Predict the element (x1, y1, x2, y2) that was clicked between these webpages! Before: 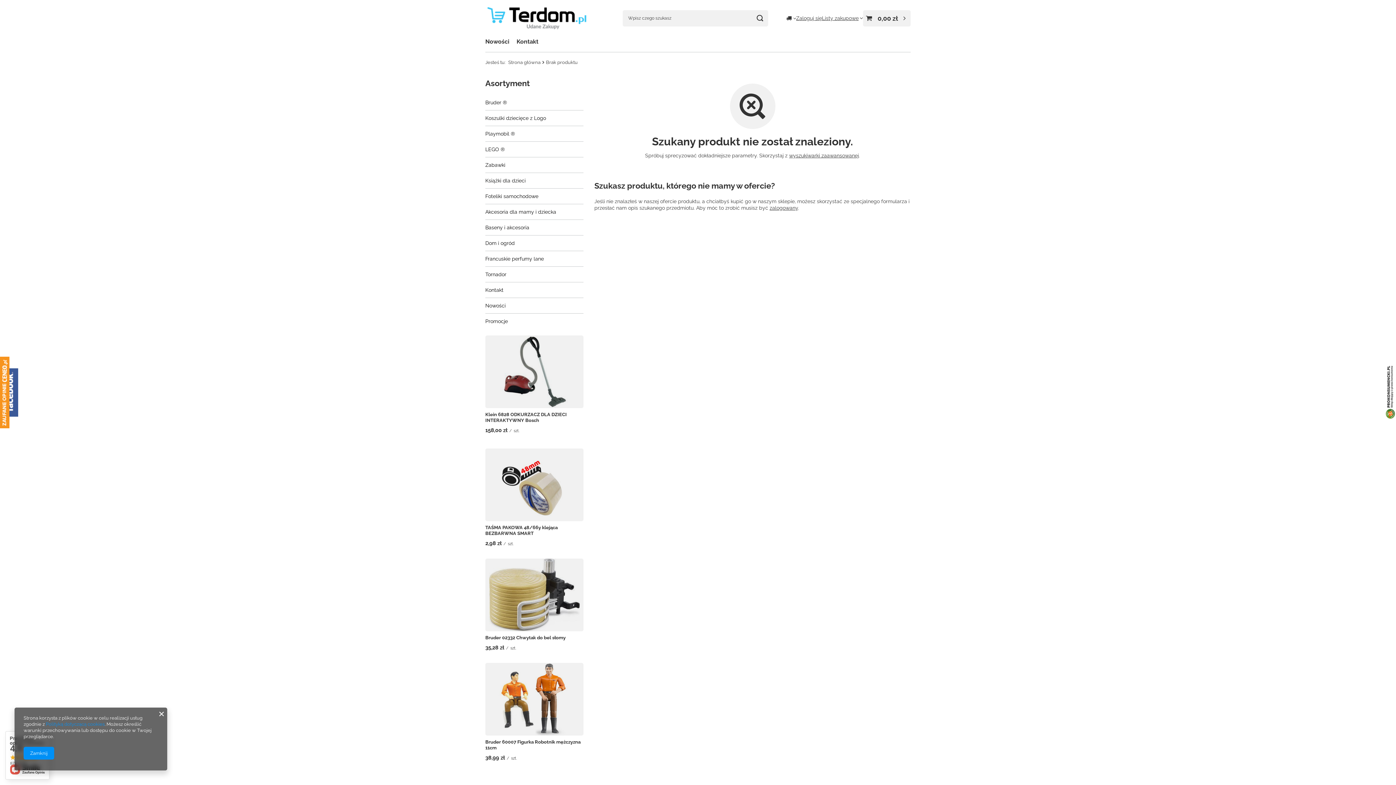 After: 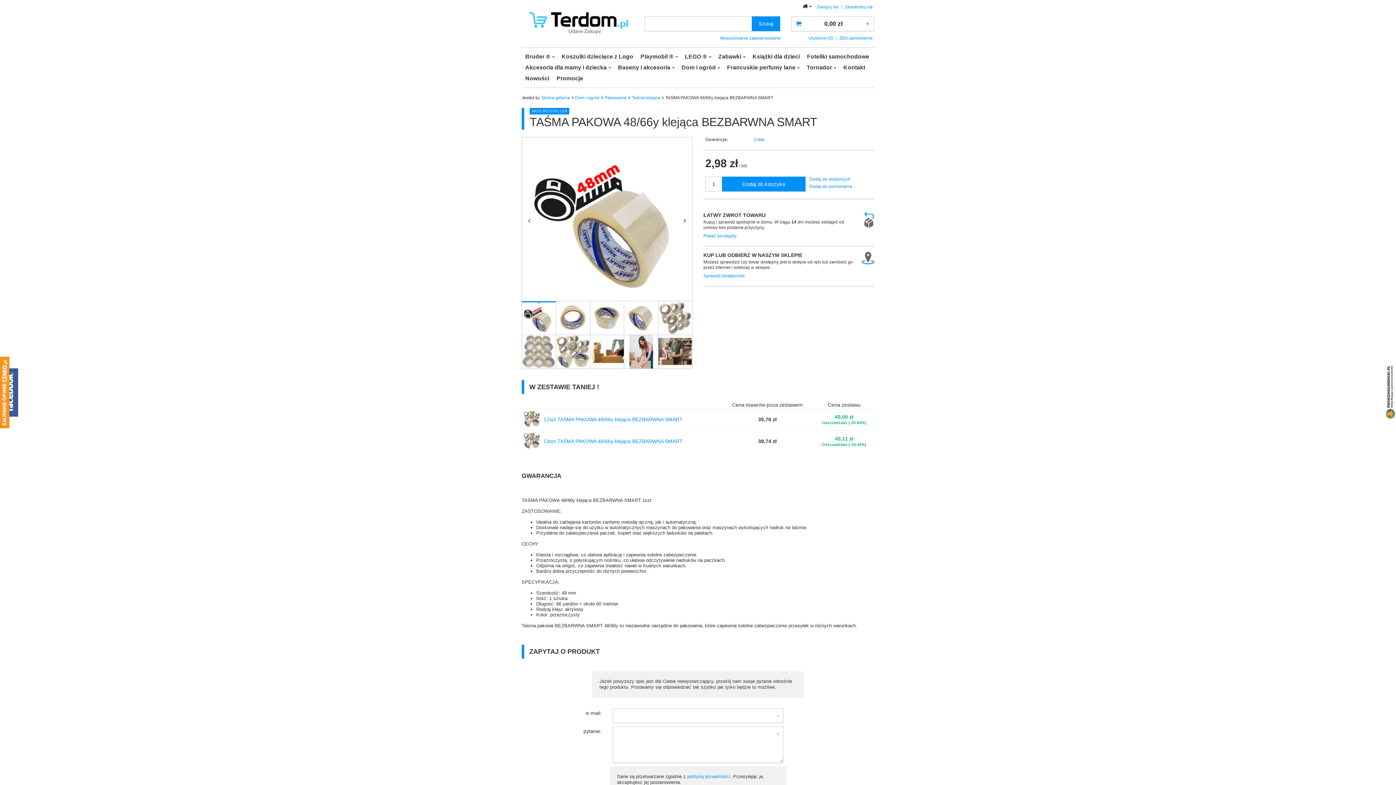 Action: bbox: (485, 448, 583, 521)